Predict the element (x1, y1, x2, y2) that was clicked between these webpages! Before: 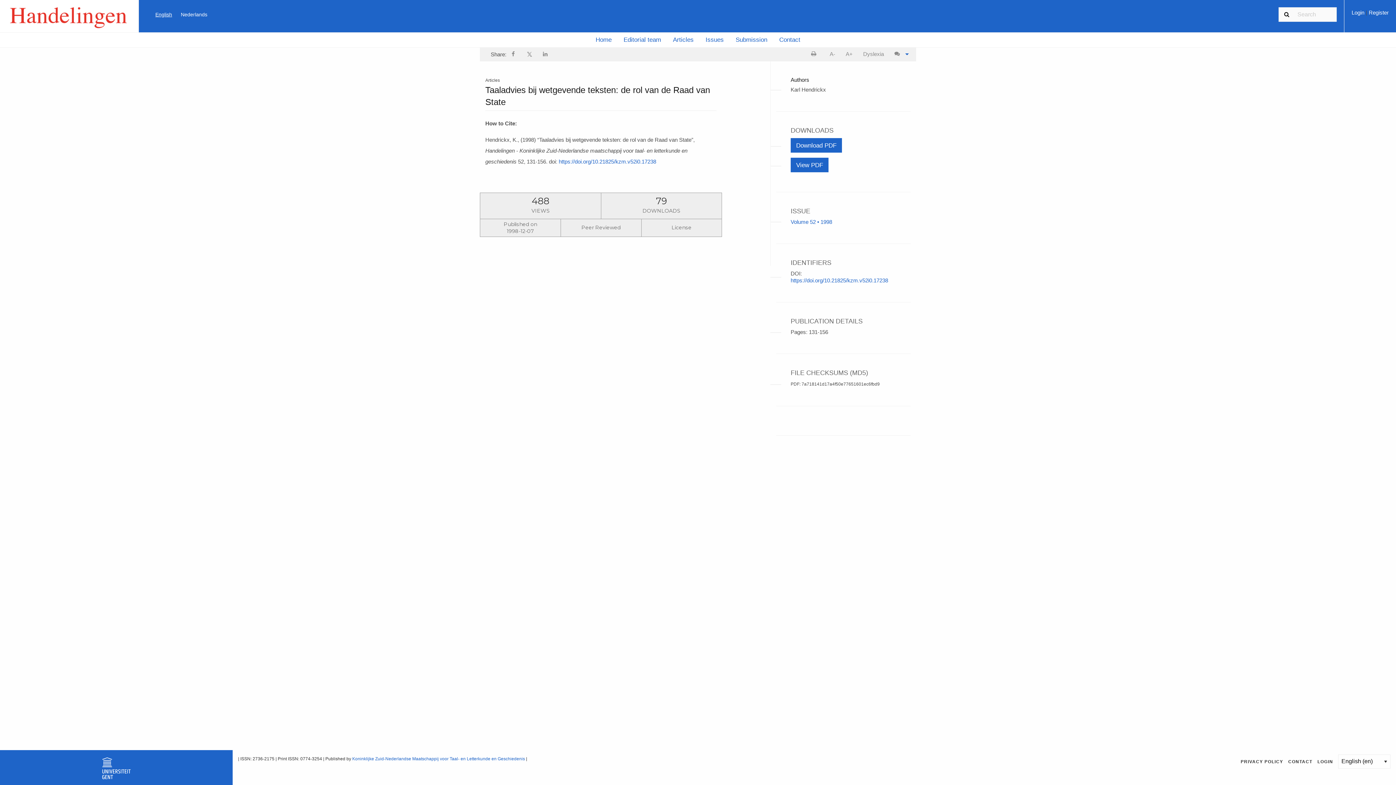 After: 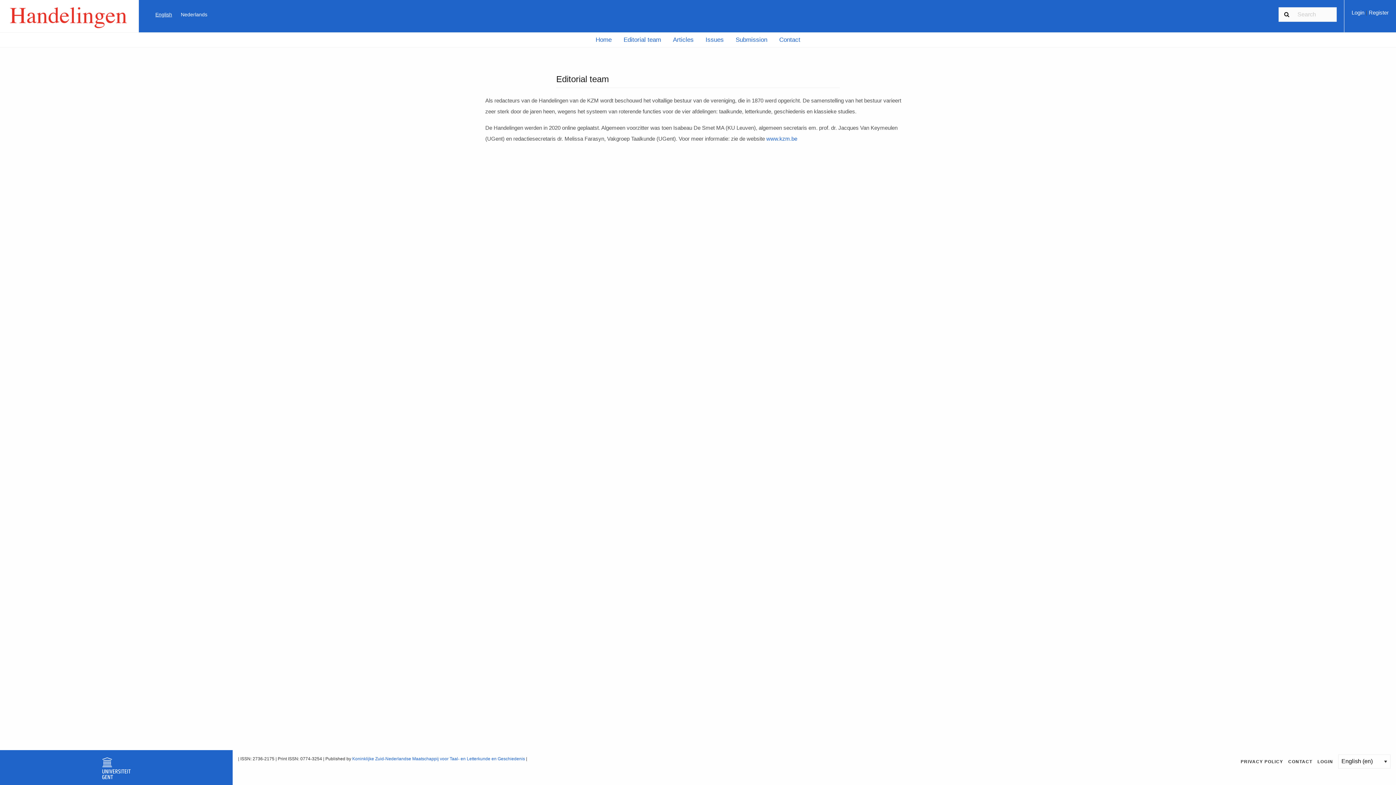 Action: bbox: (618, 32, 666, 47) label: Editorial team